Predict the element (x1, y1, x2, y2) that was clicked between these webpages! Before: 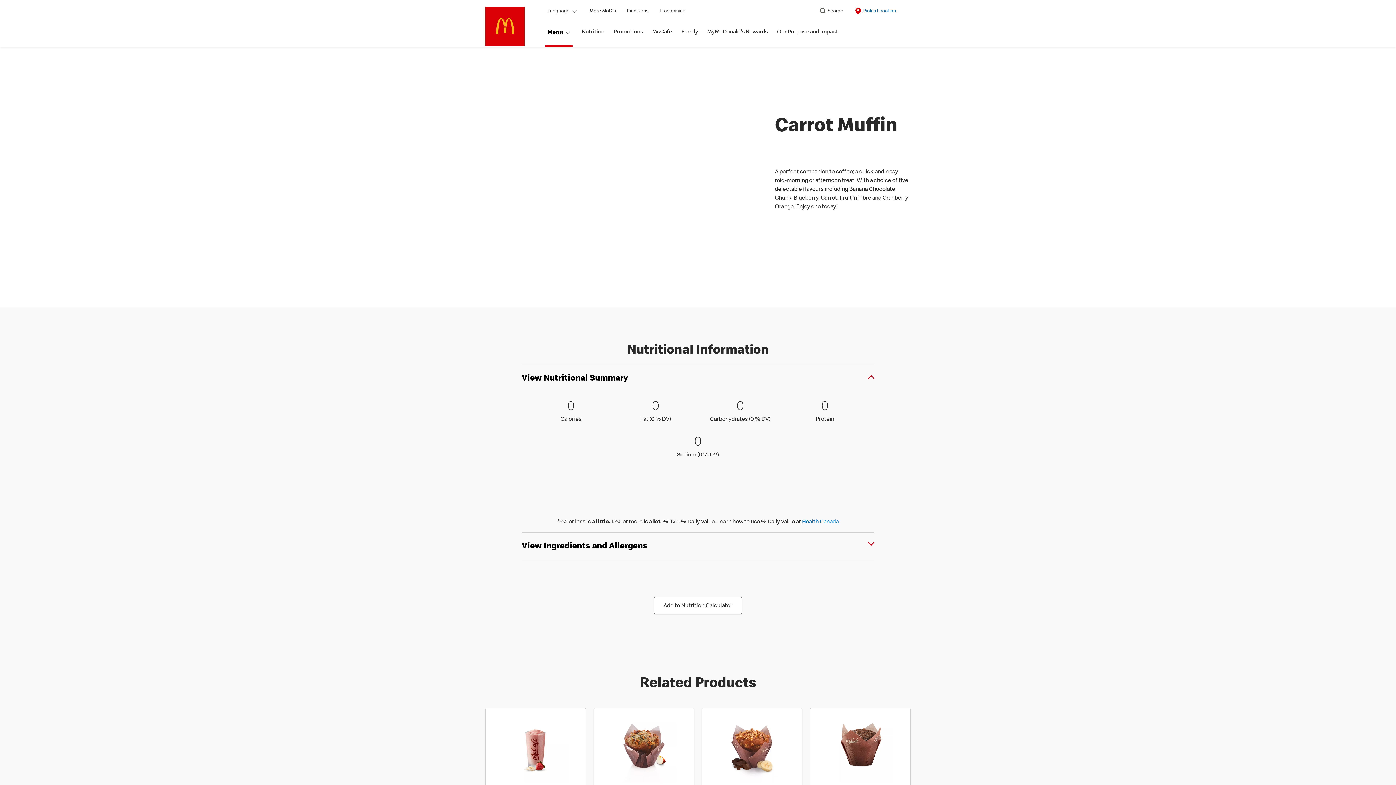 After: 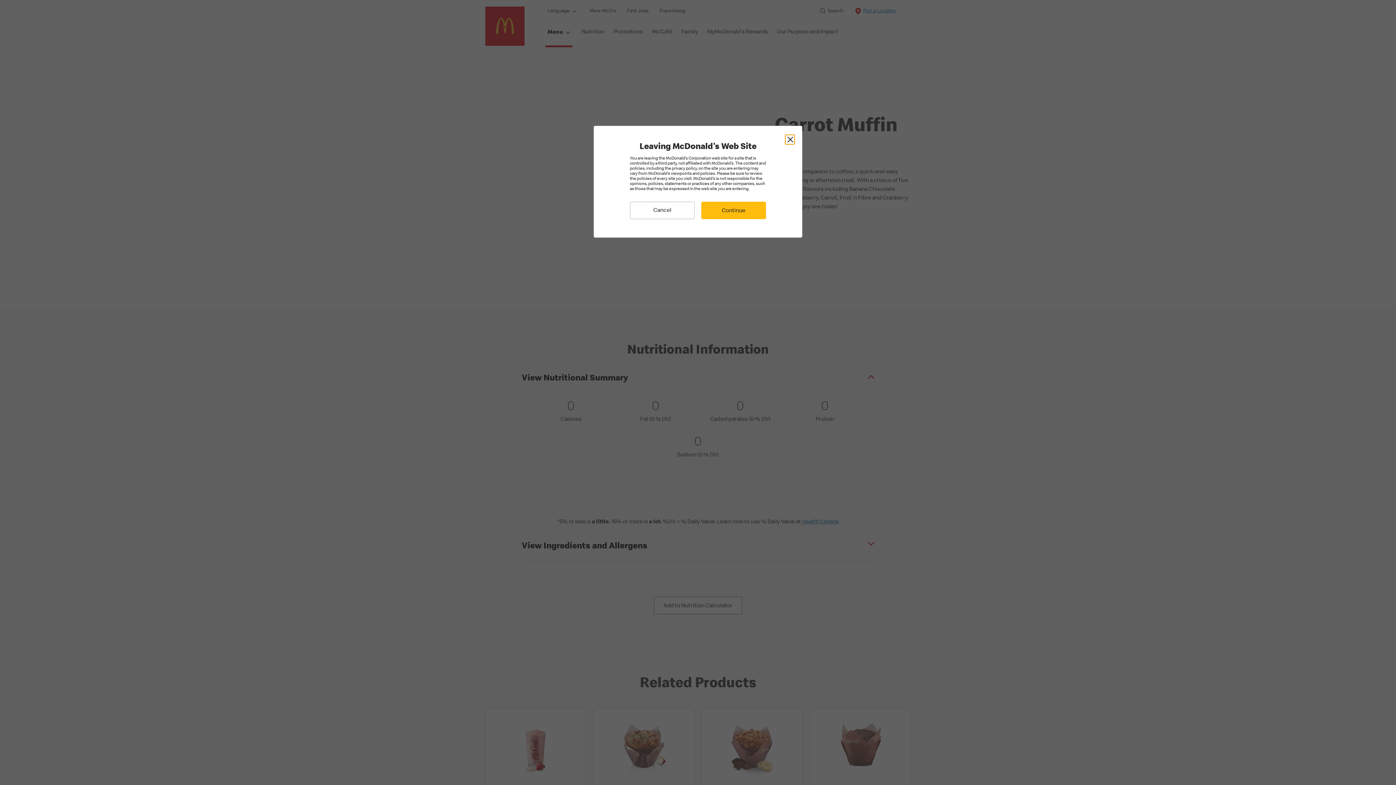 Action: label: Find Jobs bbox: (627, 6, 648, 15)